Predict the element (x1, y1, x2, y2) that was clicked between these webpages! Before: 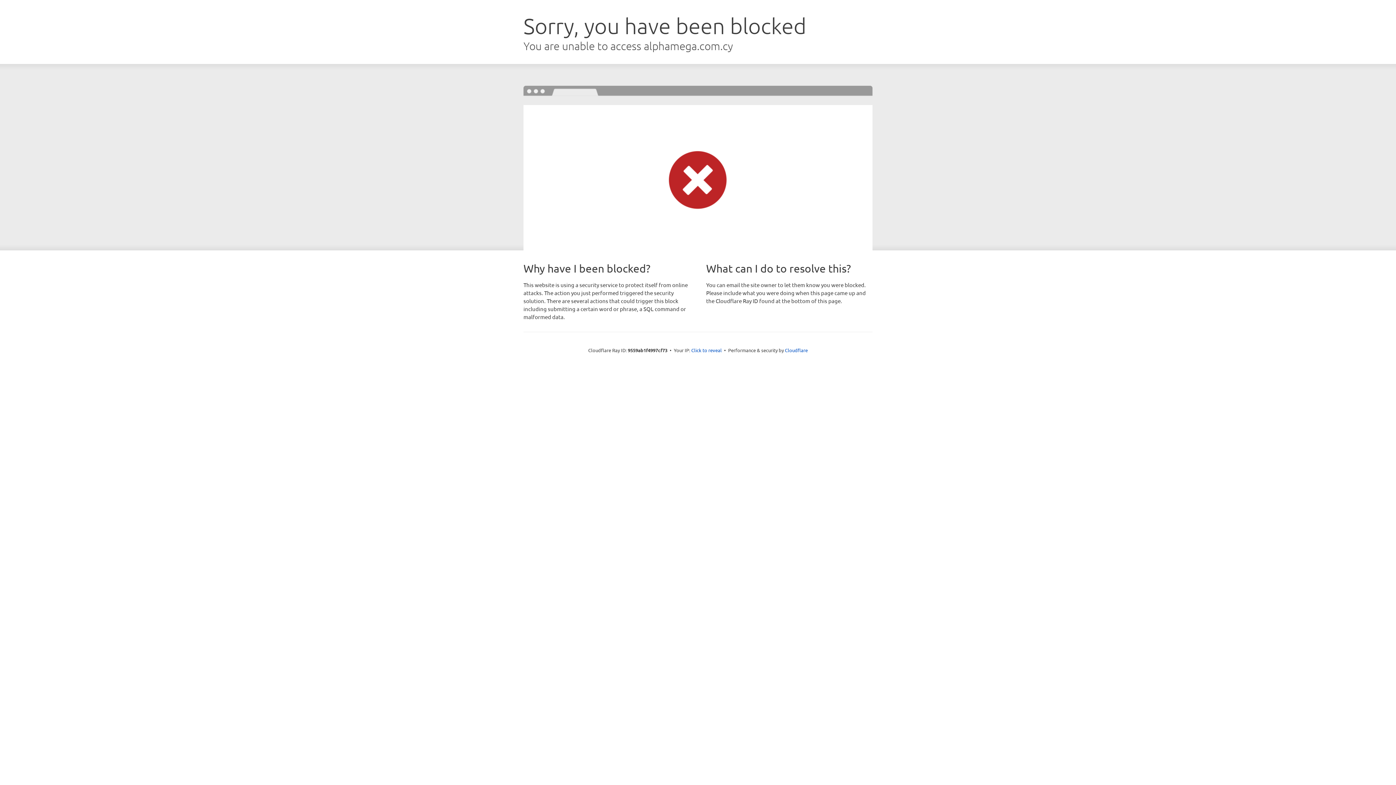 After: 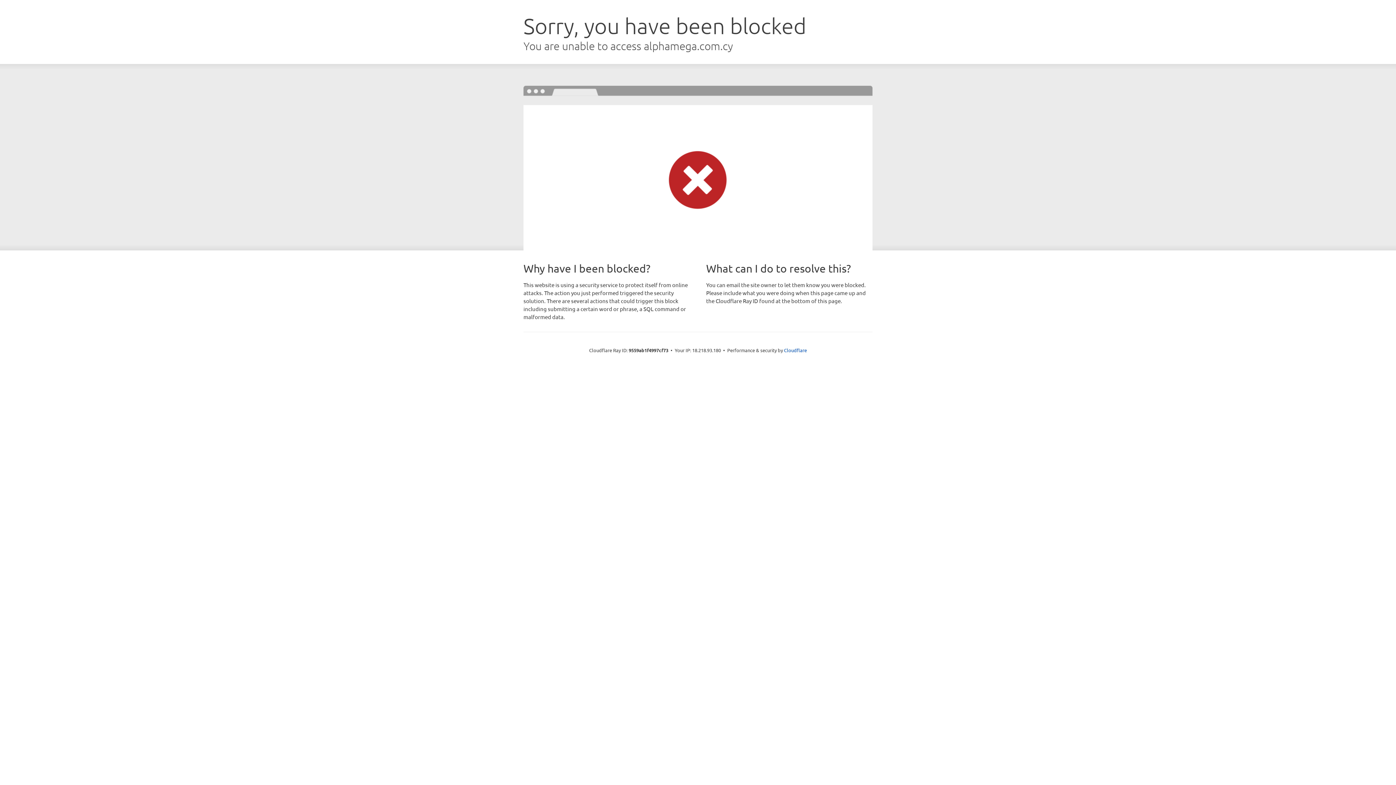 Action: bbox: (691, 346, 722, 353) label: Click to reveal